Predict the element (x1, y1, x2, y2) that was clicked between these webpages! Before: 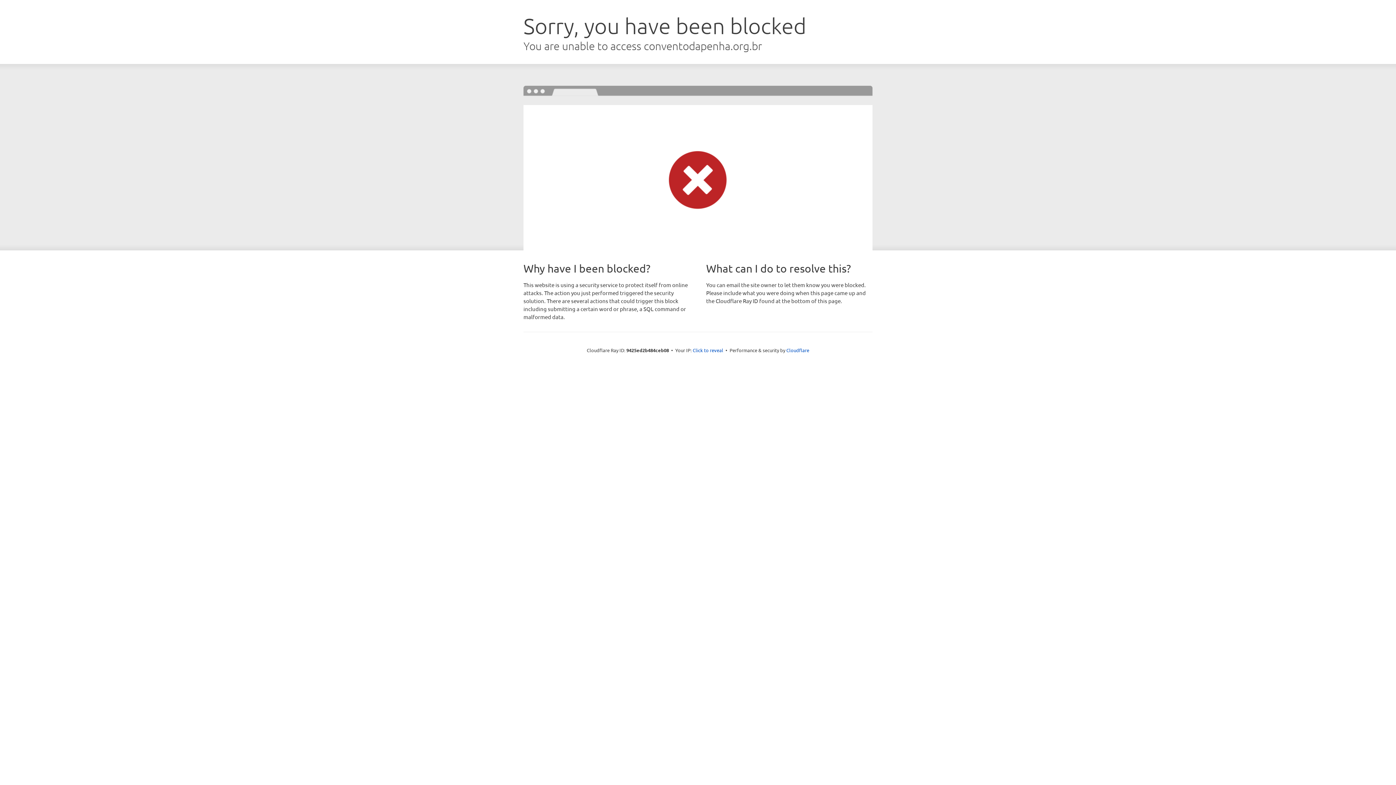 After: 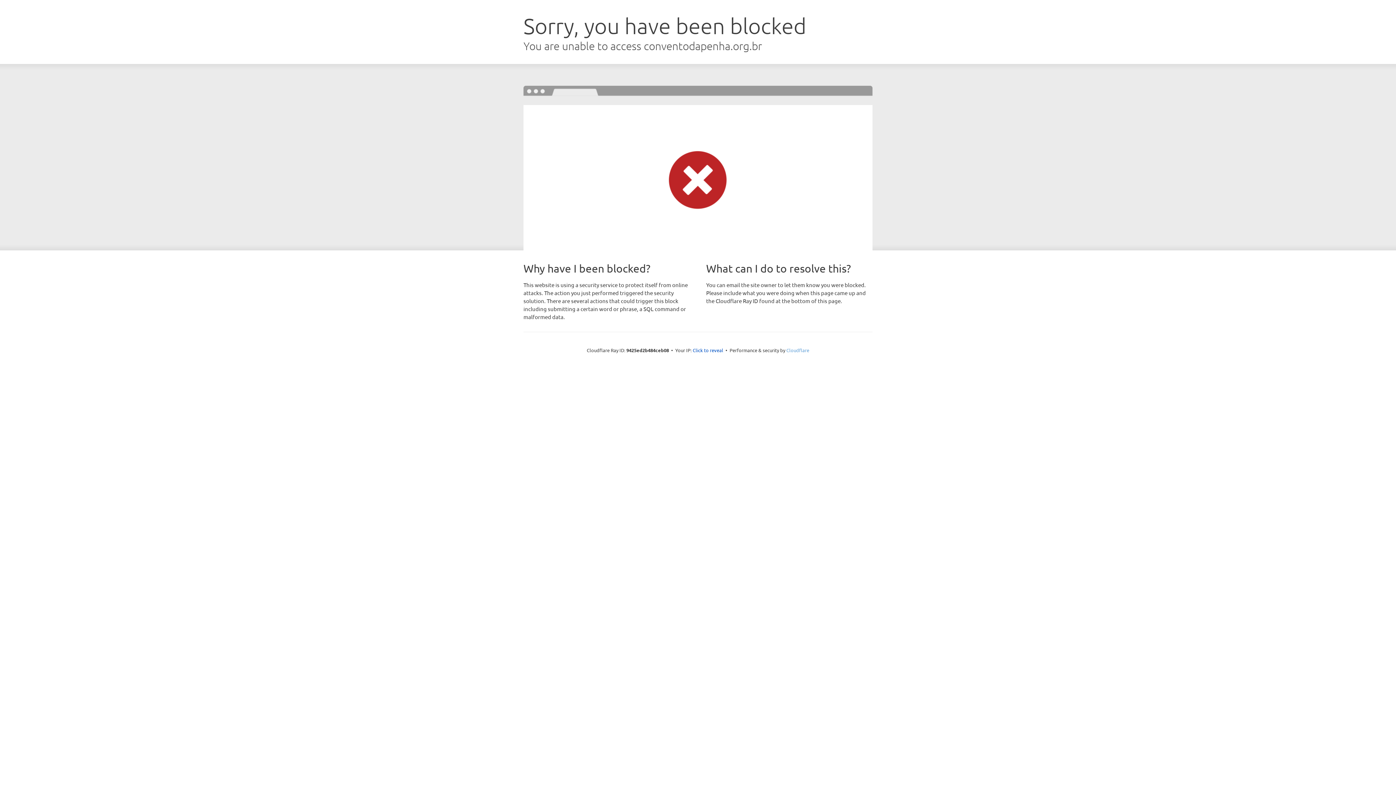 Action: bbox: (786, 347, 809, 353) label: Cloudflare